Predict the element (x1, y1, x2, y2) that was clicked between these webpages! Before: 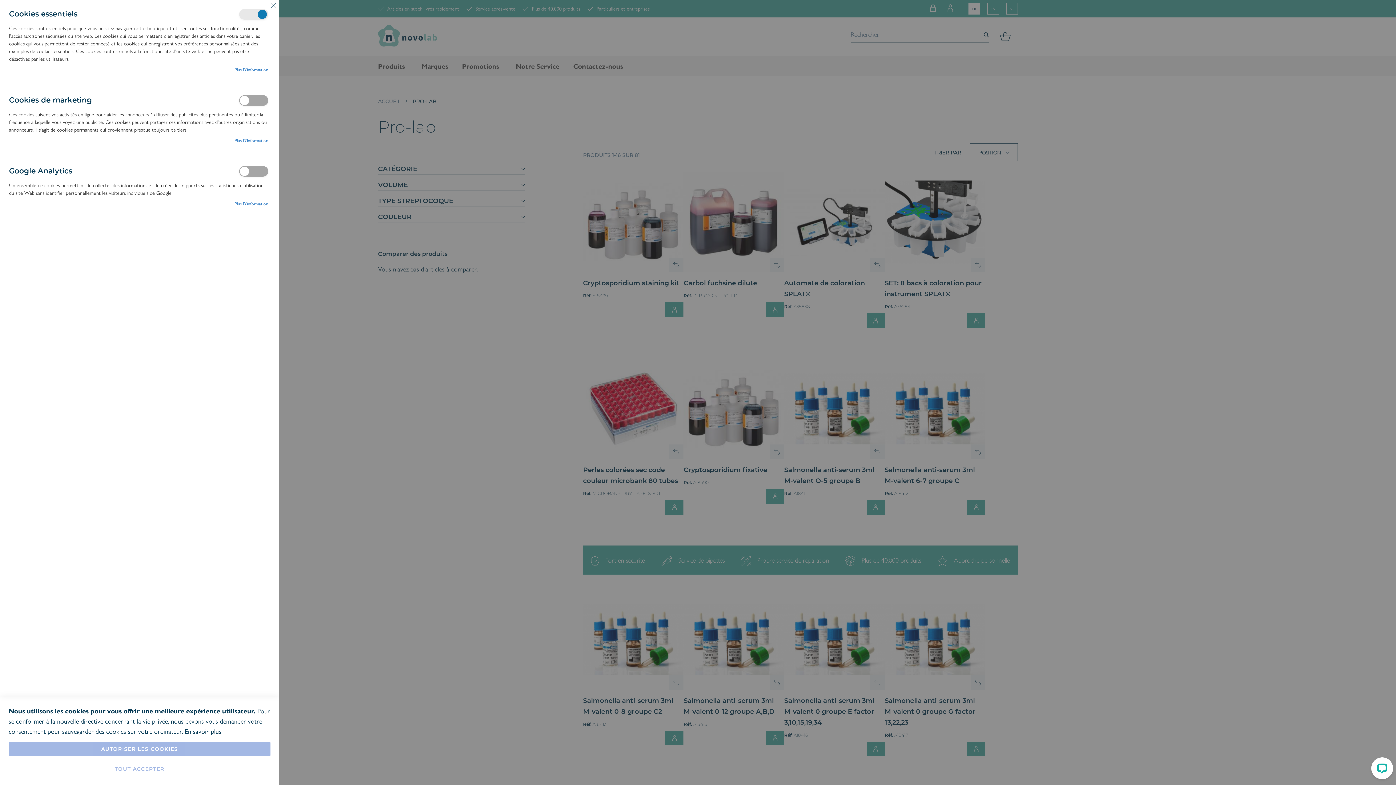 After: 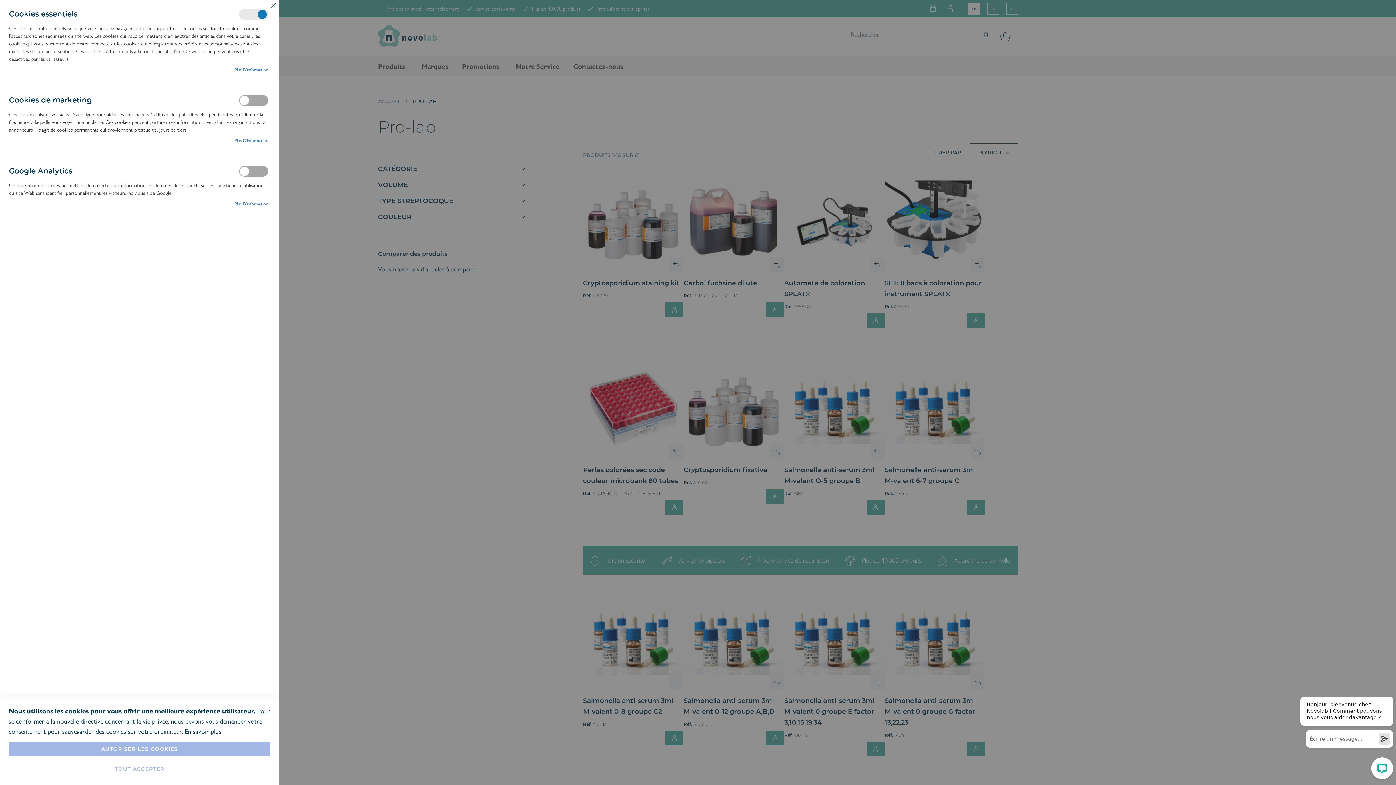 Action: label: Plus d’information bbox: (234, 200, 268, 206)